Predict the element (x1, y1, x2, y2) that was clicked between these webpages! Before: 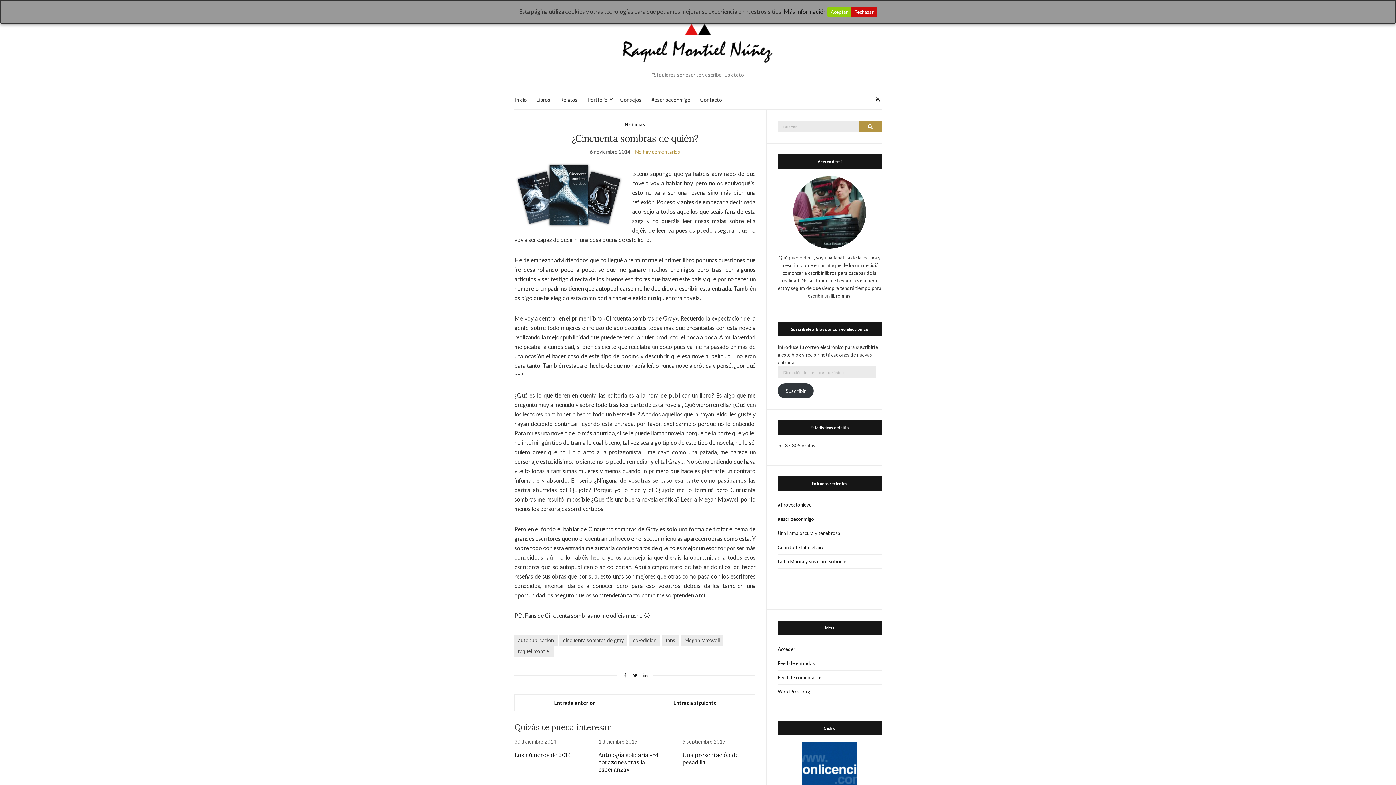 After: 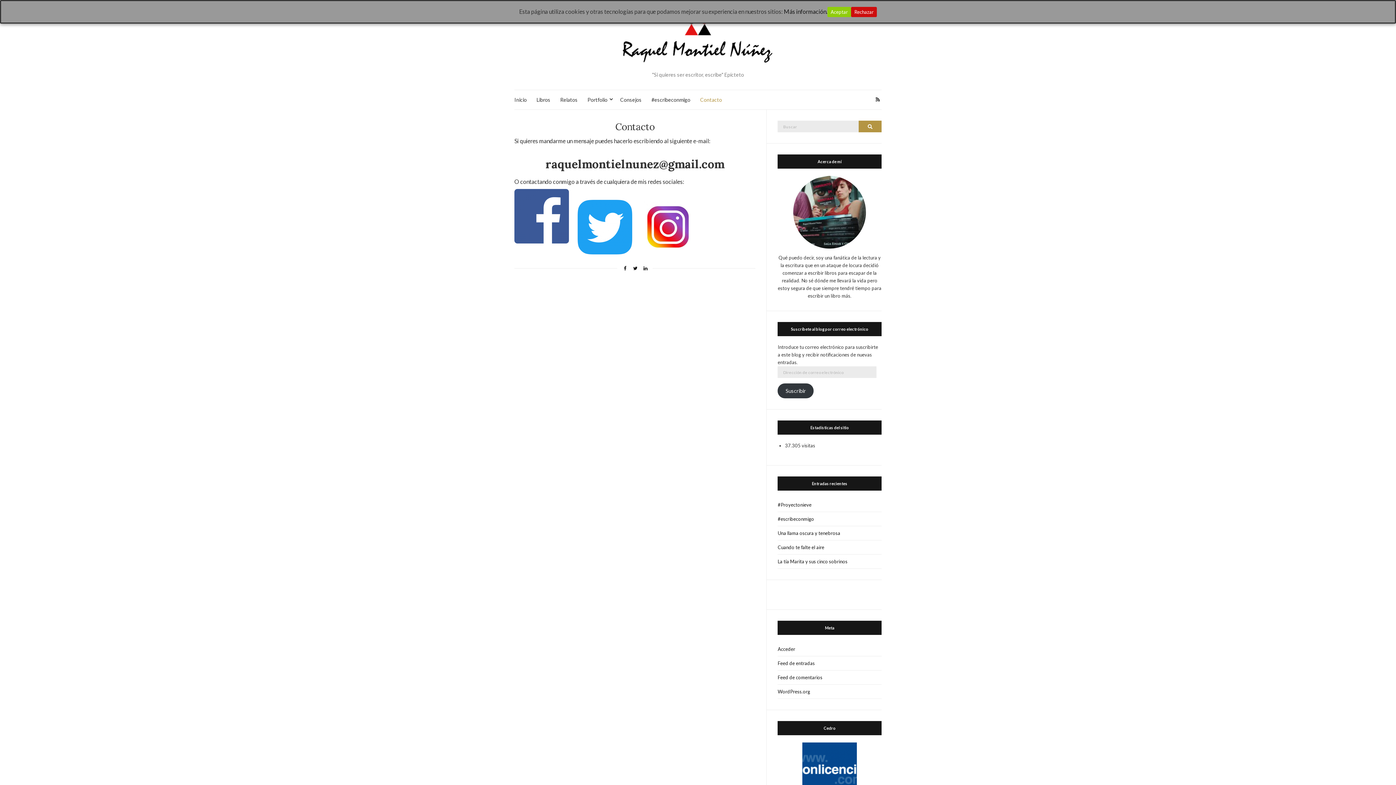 Action: label: Contacto bbox: (700, 95, 722, 103)